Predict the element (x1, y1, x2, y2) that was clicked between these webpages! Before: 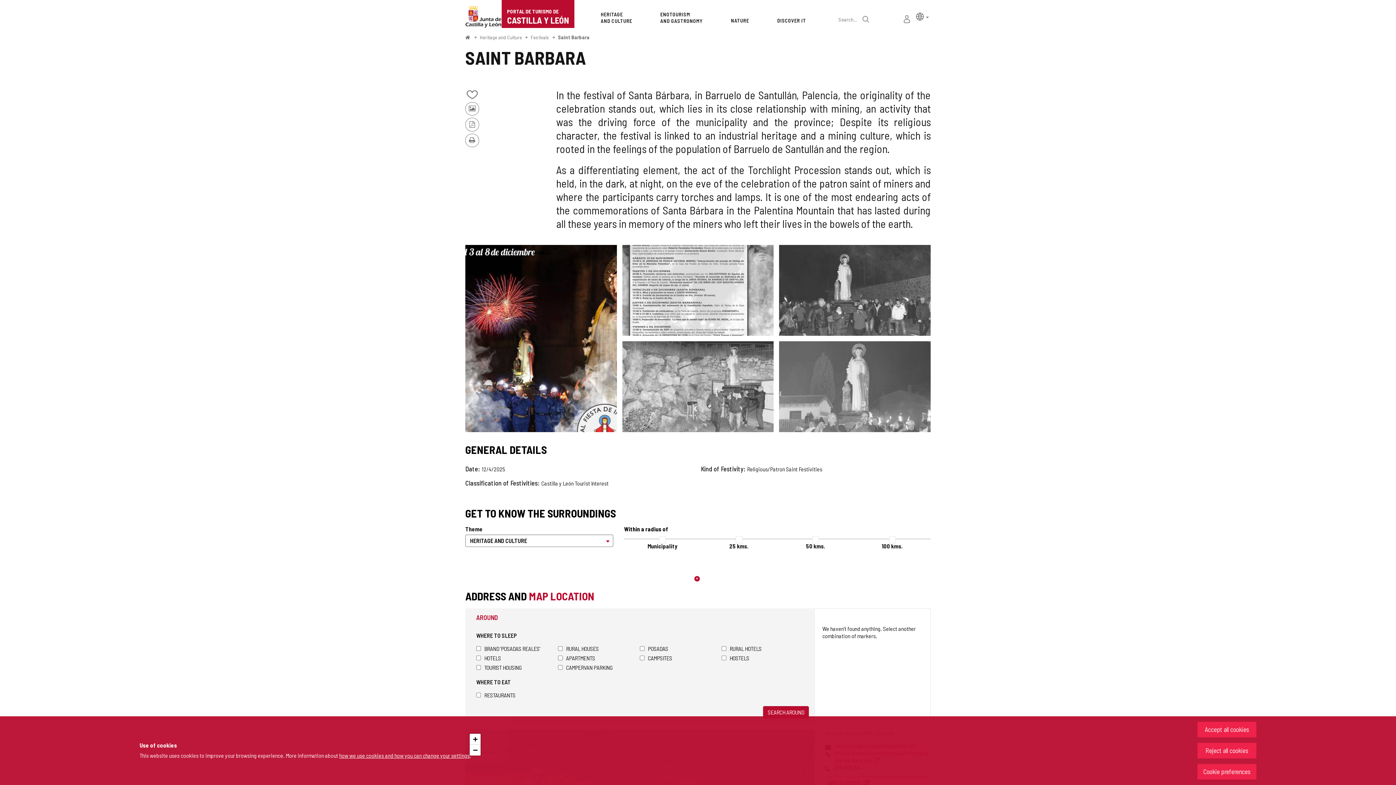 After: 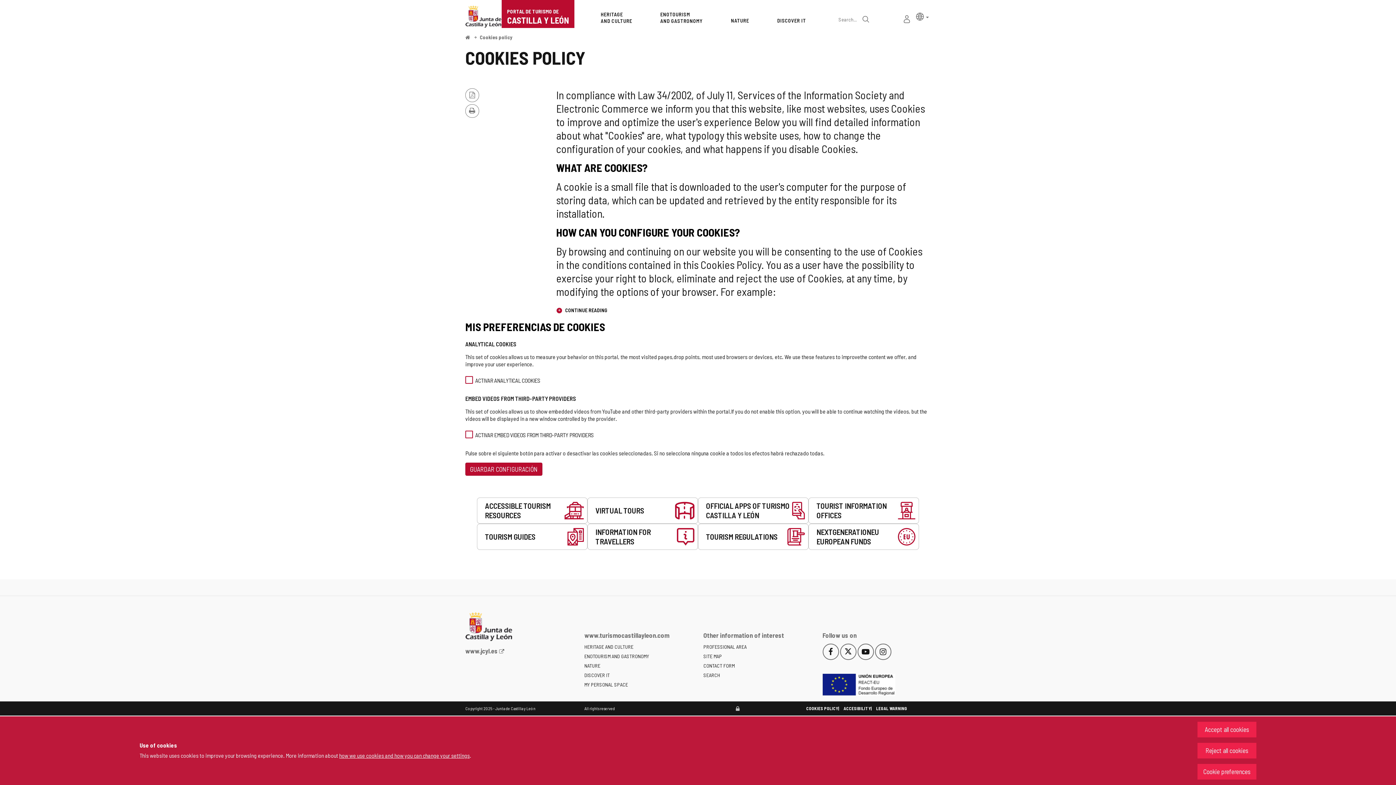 Action: label: Cookie preferences bbox: (1197, 764, 1256, 780)